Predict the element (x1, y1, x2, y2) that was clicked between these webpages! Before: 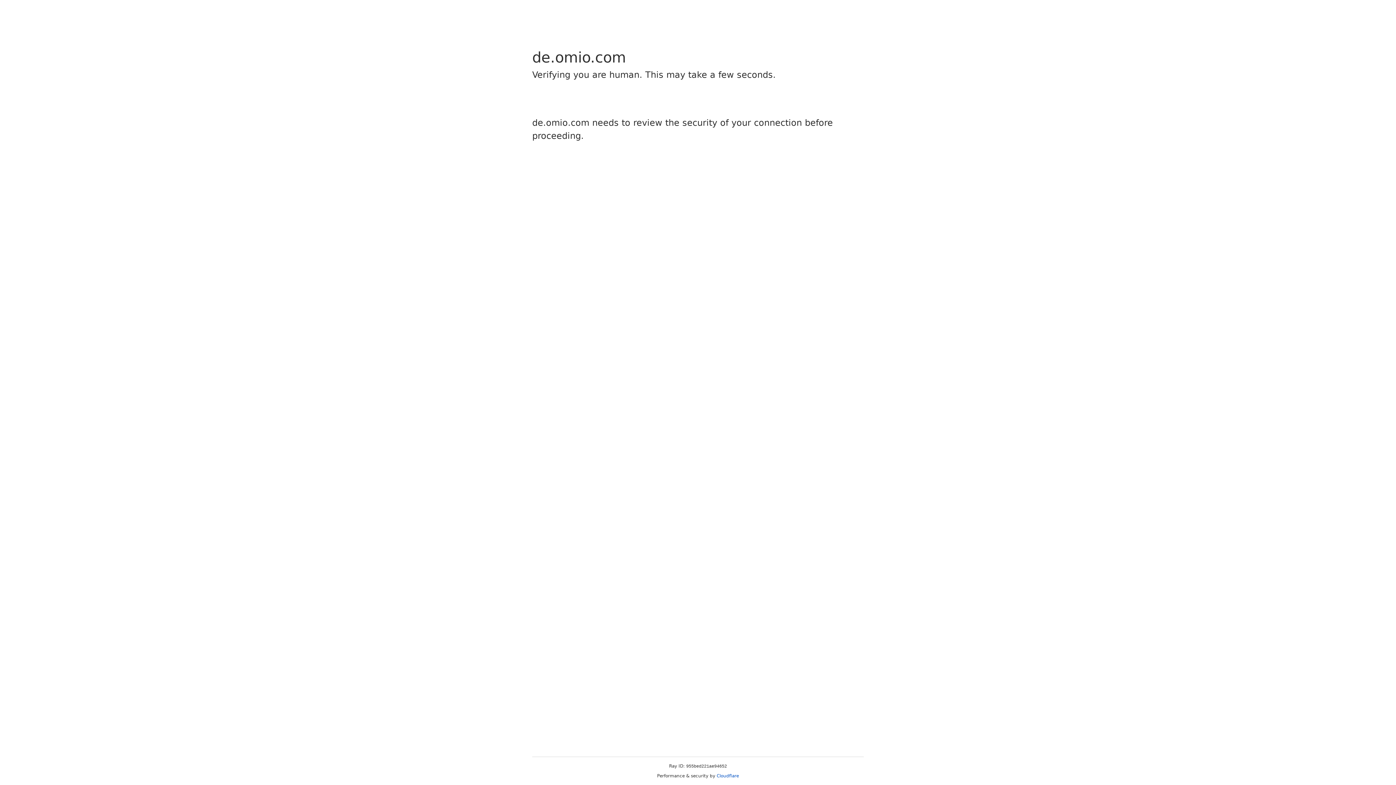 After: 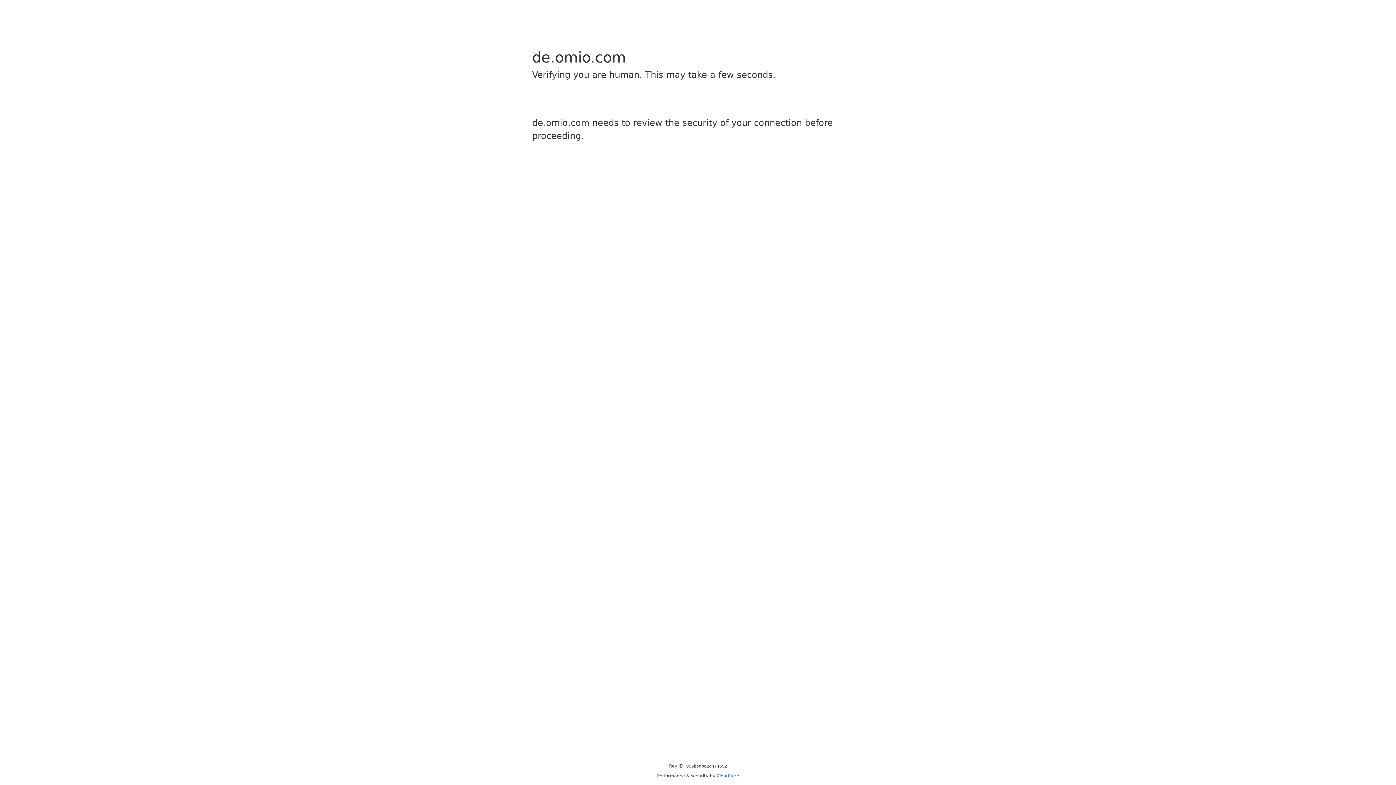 Action: label: Cloudflare bbox: (716, 773, 739, 778)